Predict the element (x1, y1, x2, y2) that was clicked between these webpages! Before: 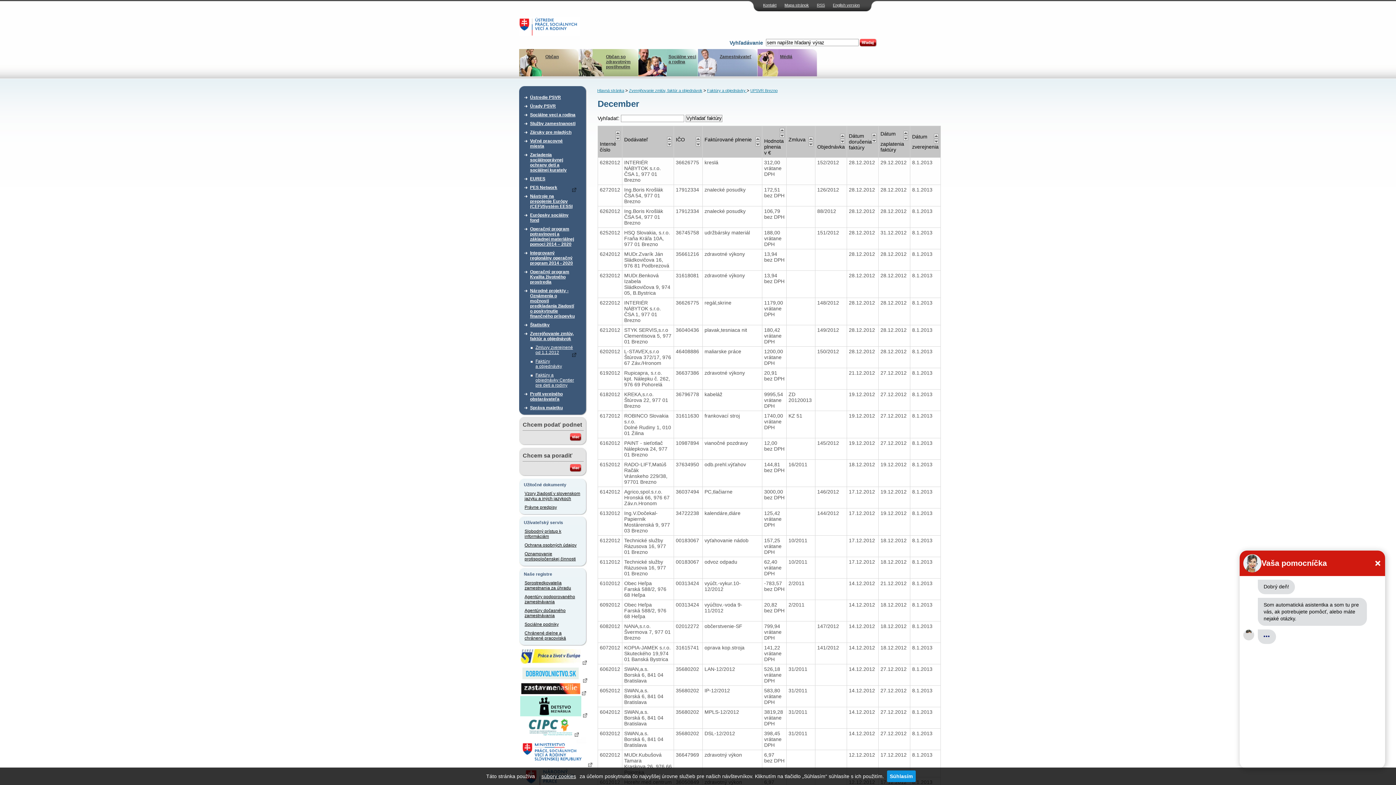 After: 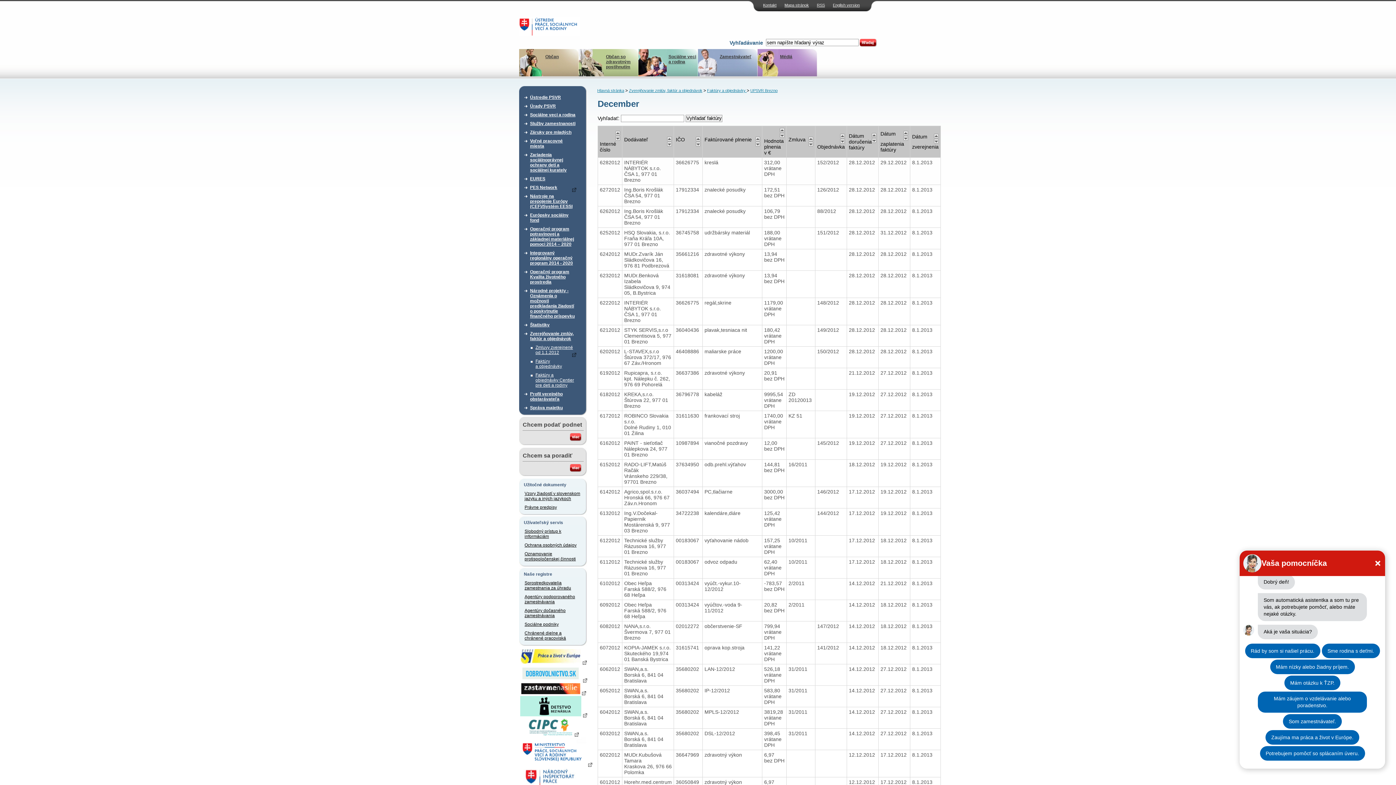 Action: bbox: (887, 770, 915, 782) label: Súhlasím